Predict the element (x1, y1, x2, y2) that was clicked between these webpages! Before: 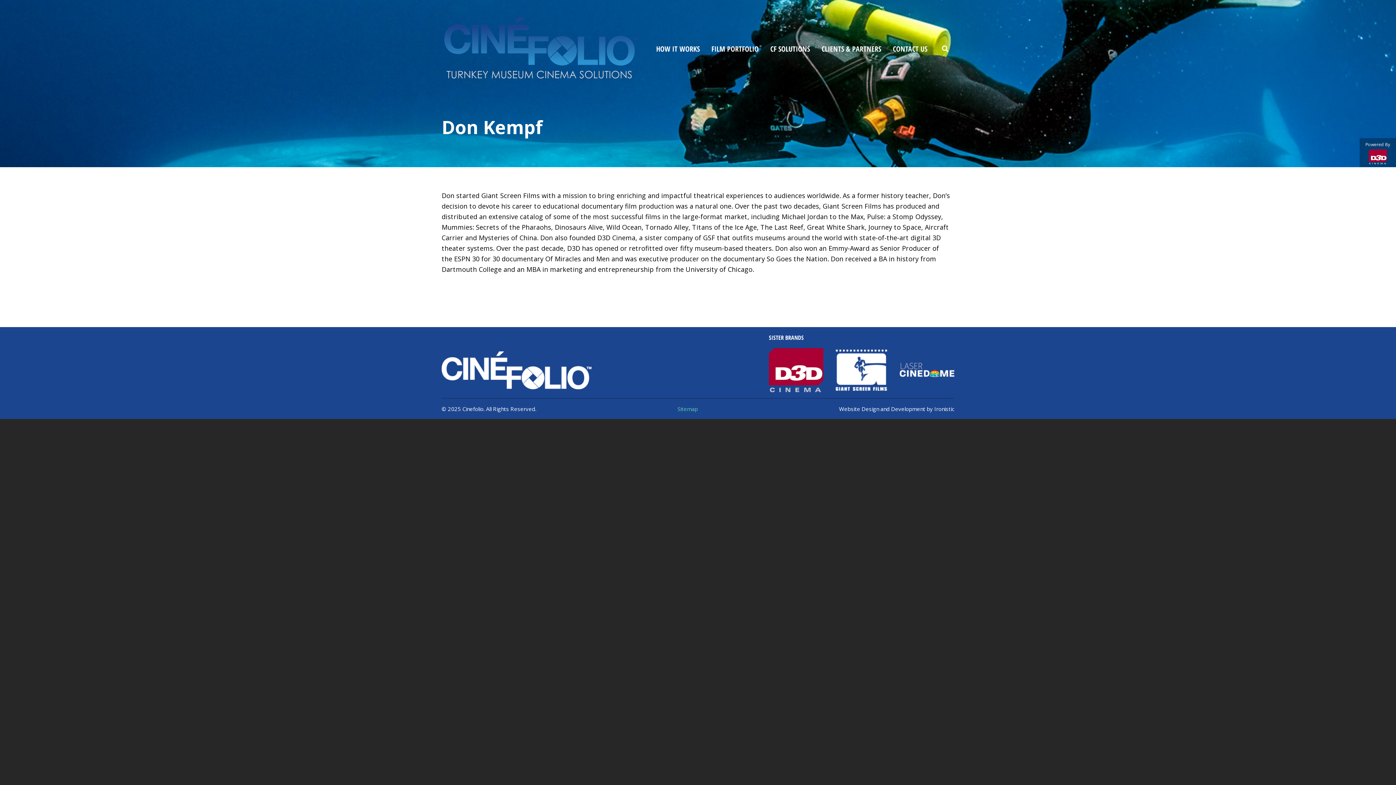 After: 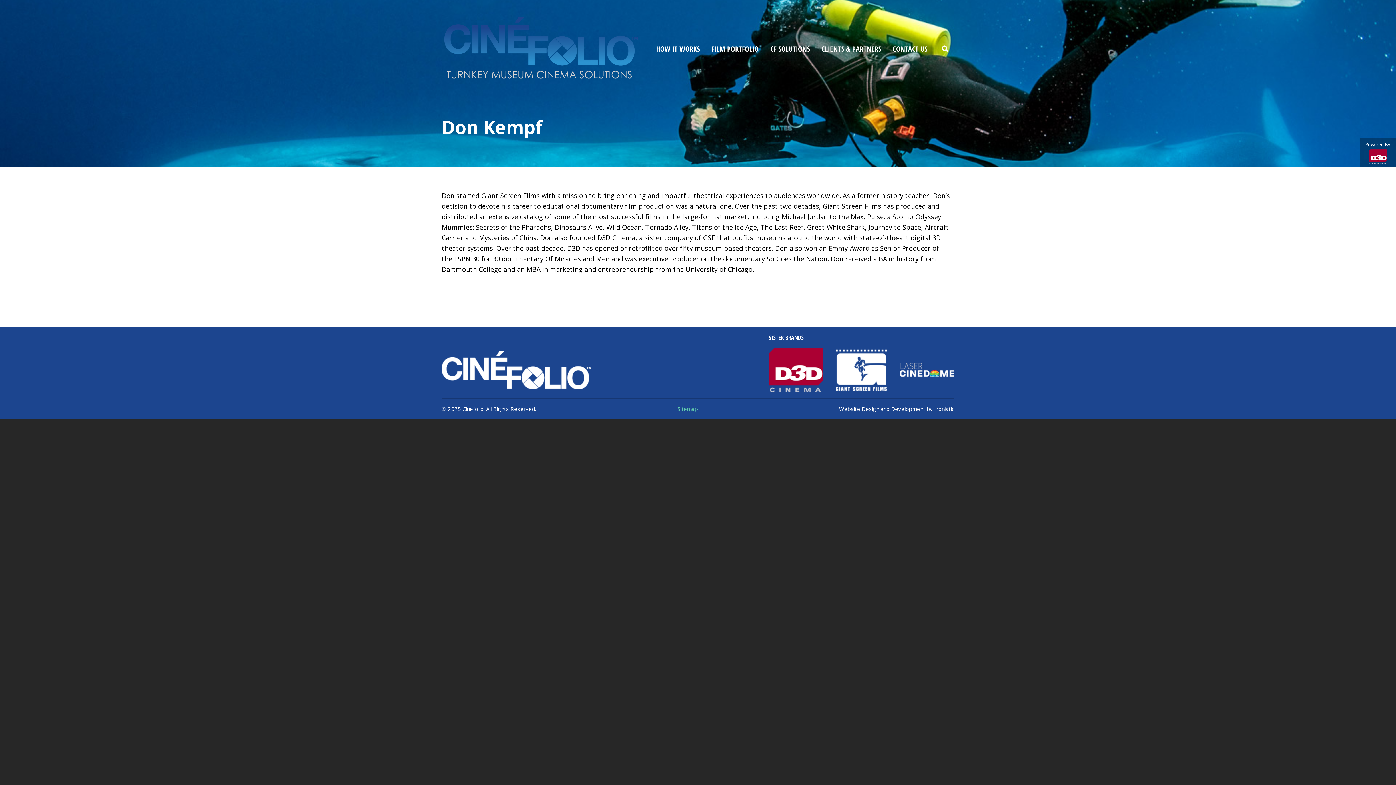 Action: bbox: (900, 365, 954, 373)